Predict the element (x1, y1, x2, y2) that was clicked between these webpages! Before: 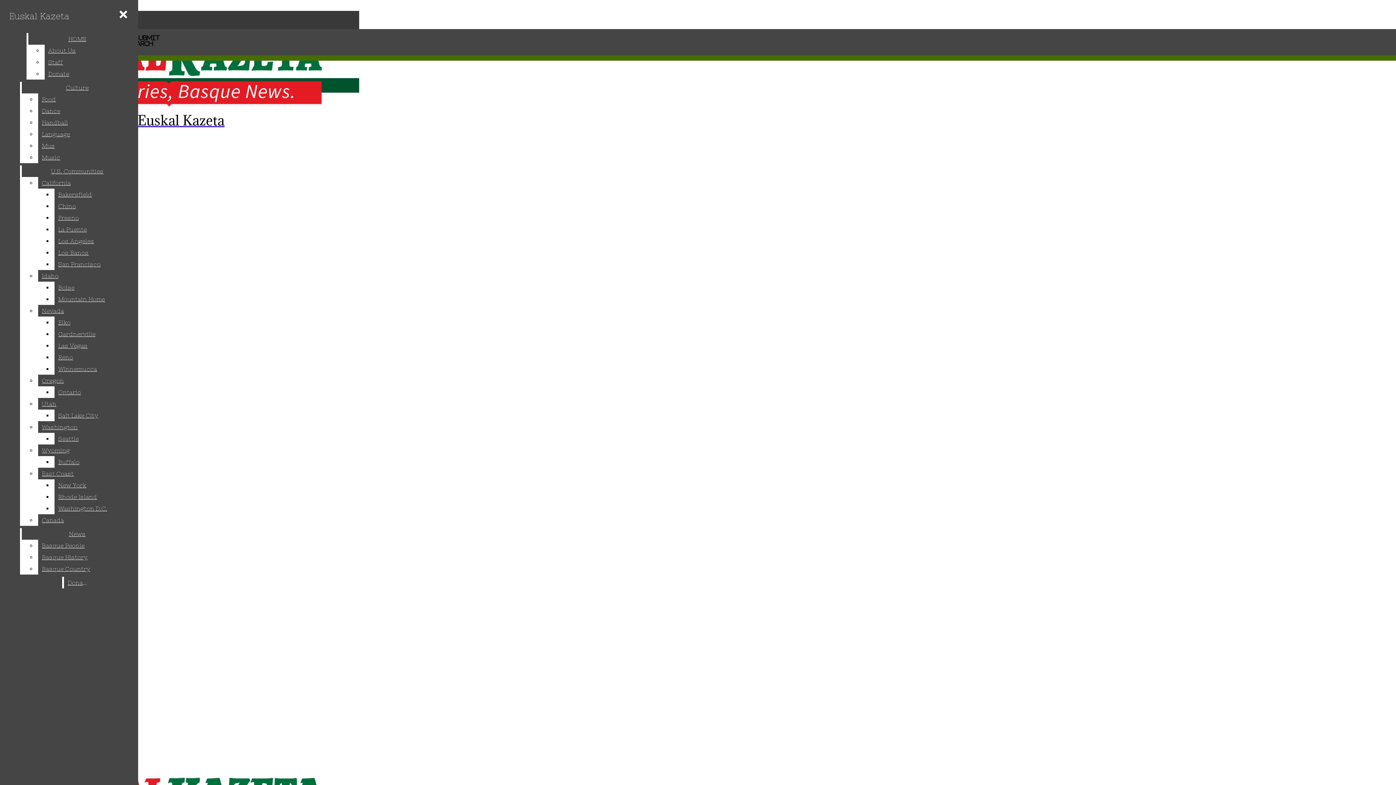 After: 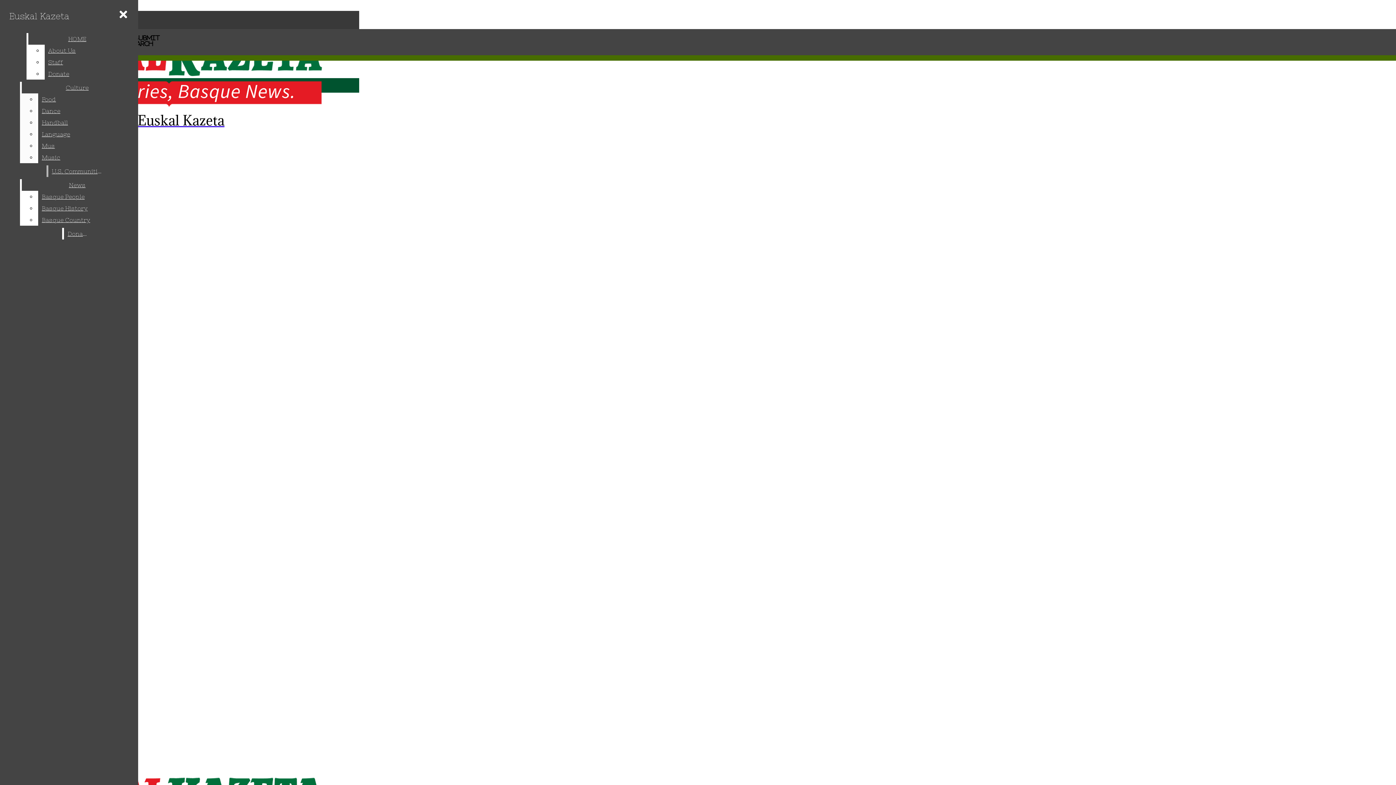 Action: bbox: (38, 140, 132, 151) label: Mus